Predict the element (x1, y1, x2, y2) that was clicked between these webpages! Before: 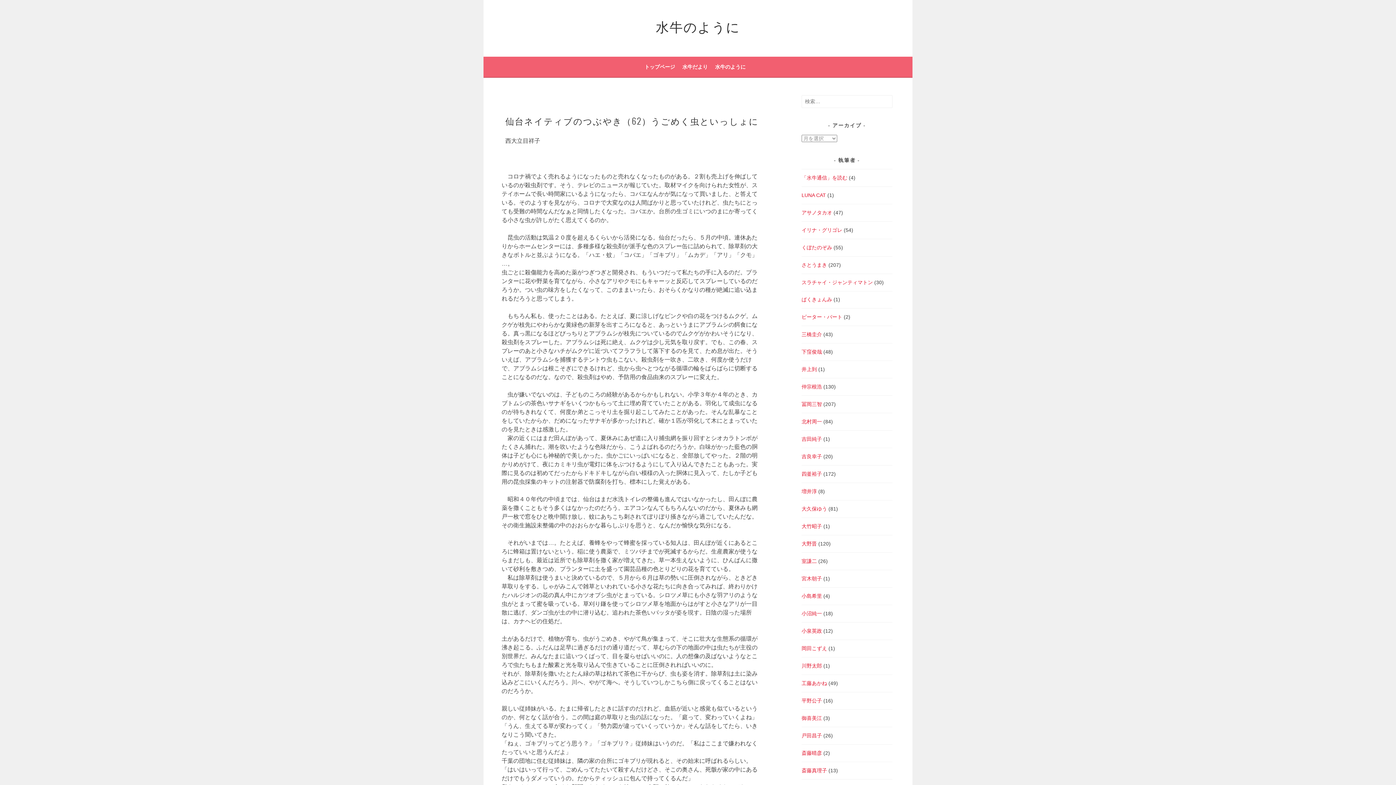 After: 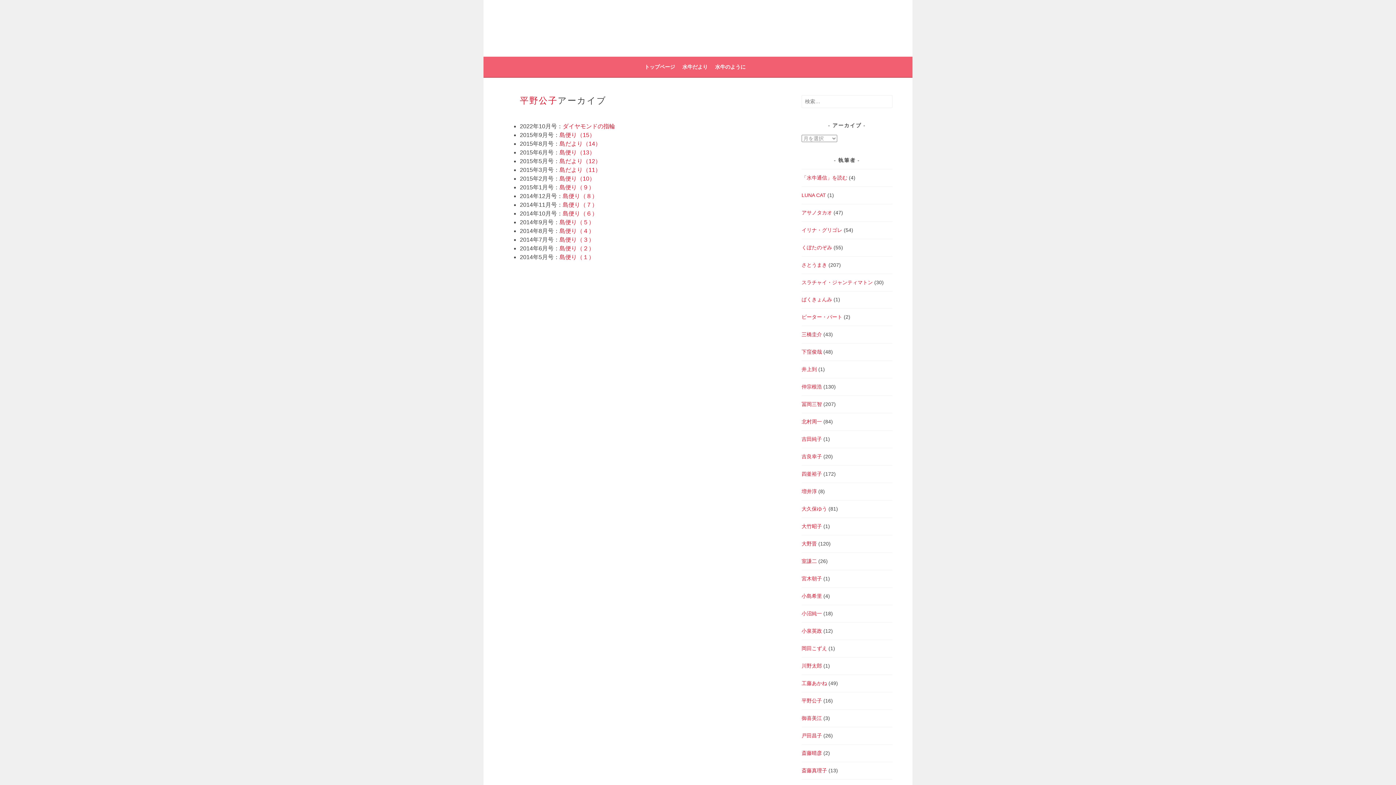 Action: bbox: (801, 698, 822, 703) label: 平野公子